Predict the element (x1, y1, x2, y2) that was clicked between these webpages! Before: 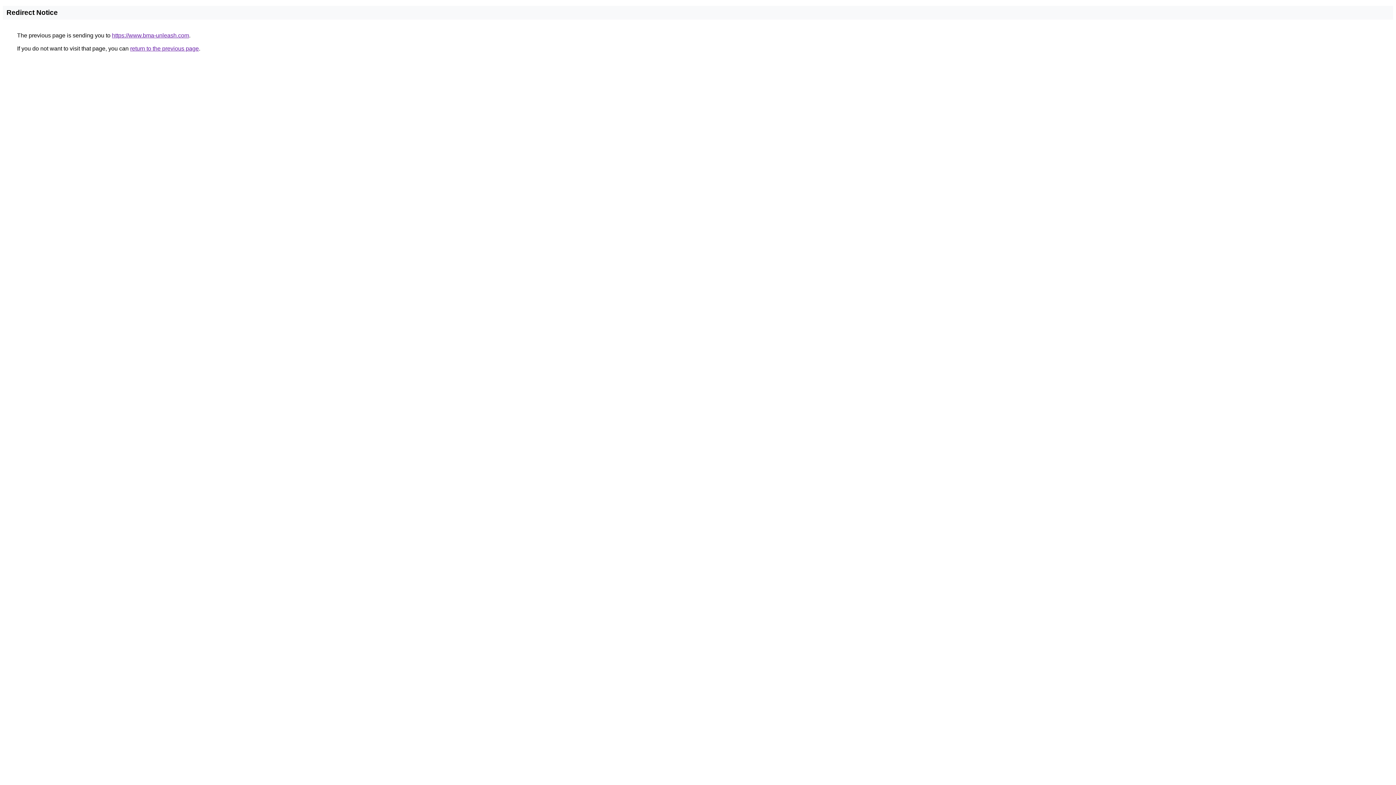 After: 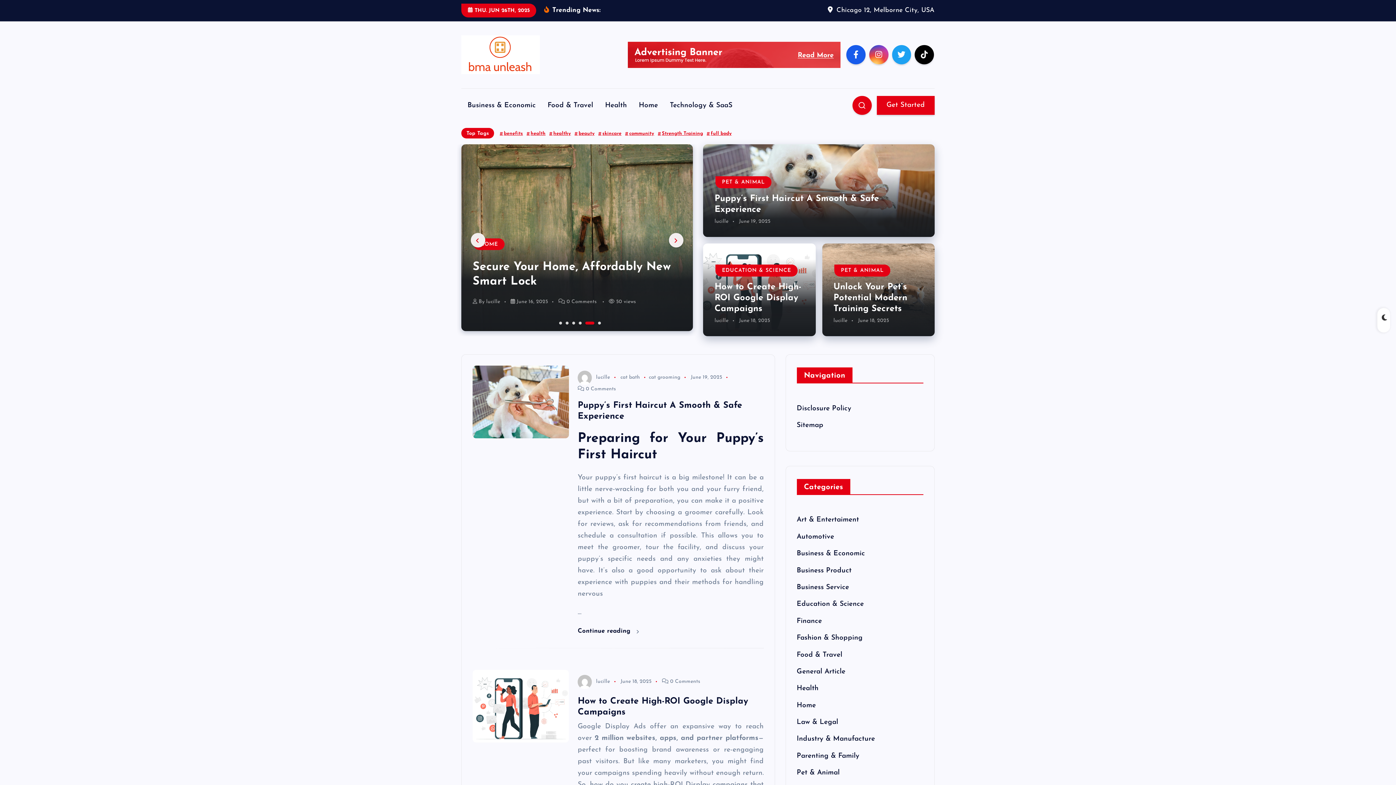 Action: label: https://www.bma-unleash.com bbox: (112, 32, 189, 38)